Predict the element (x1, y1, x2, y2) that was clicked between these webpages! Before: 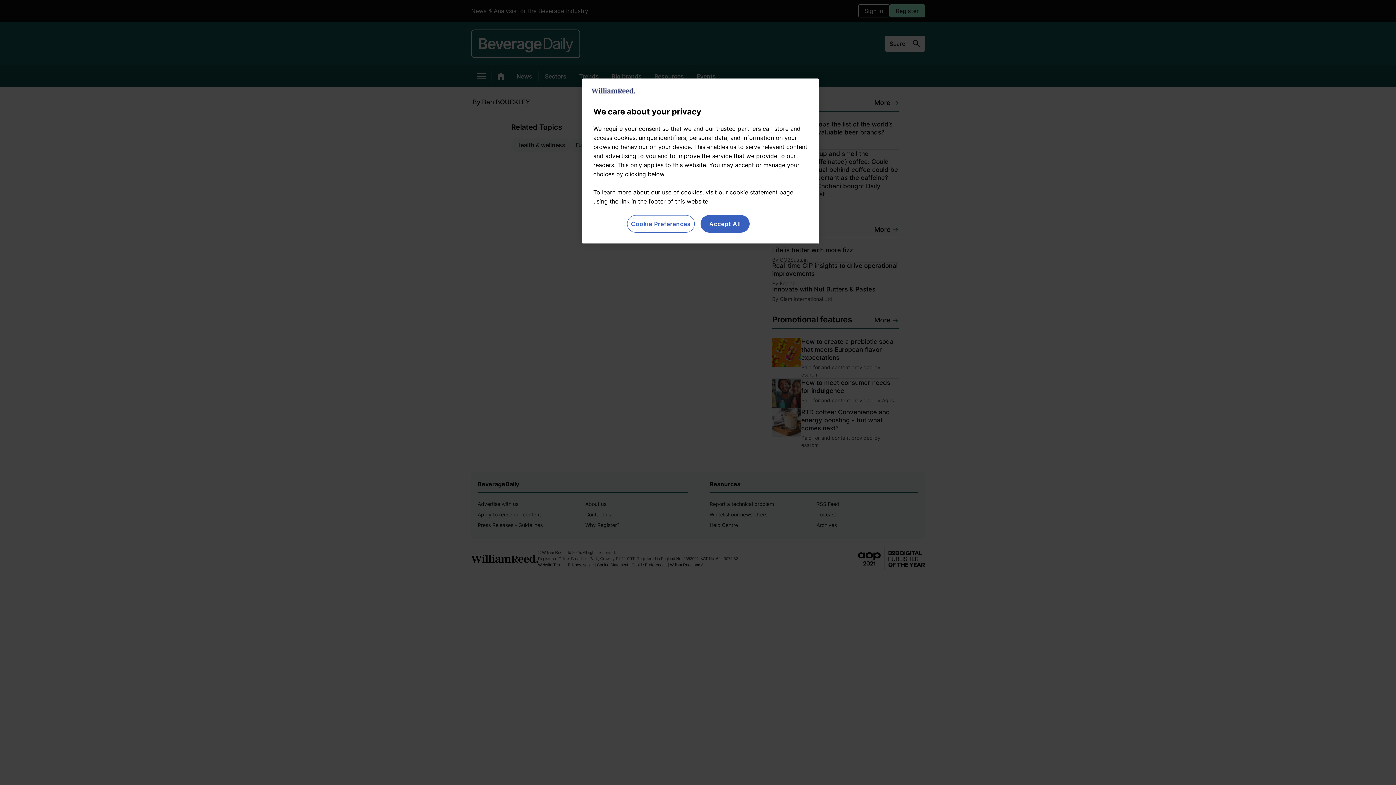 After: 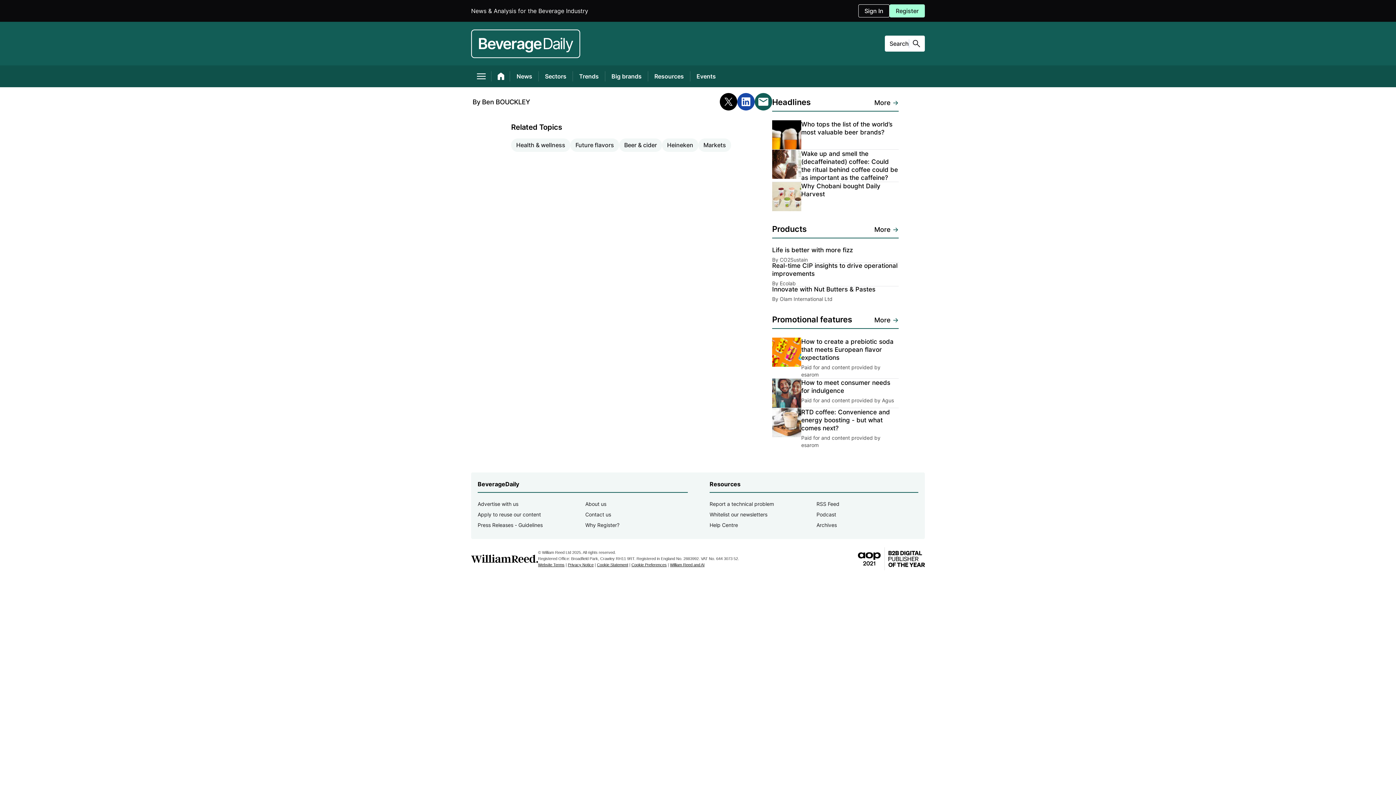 Action: label: Accept All bbox: (700, 215, 749, 232)